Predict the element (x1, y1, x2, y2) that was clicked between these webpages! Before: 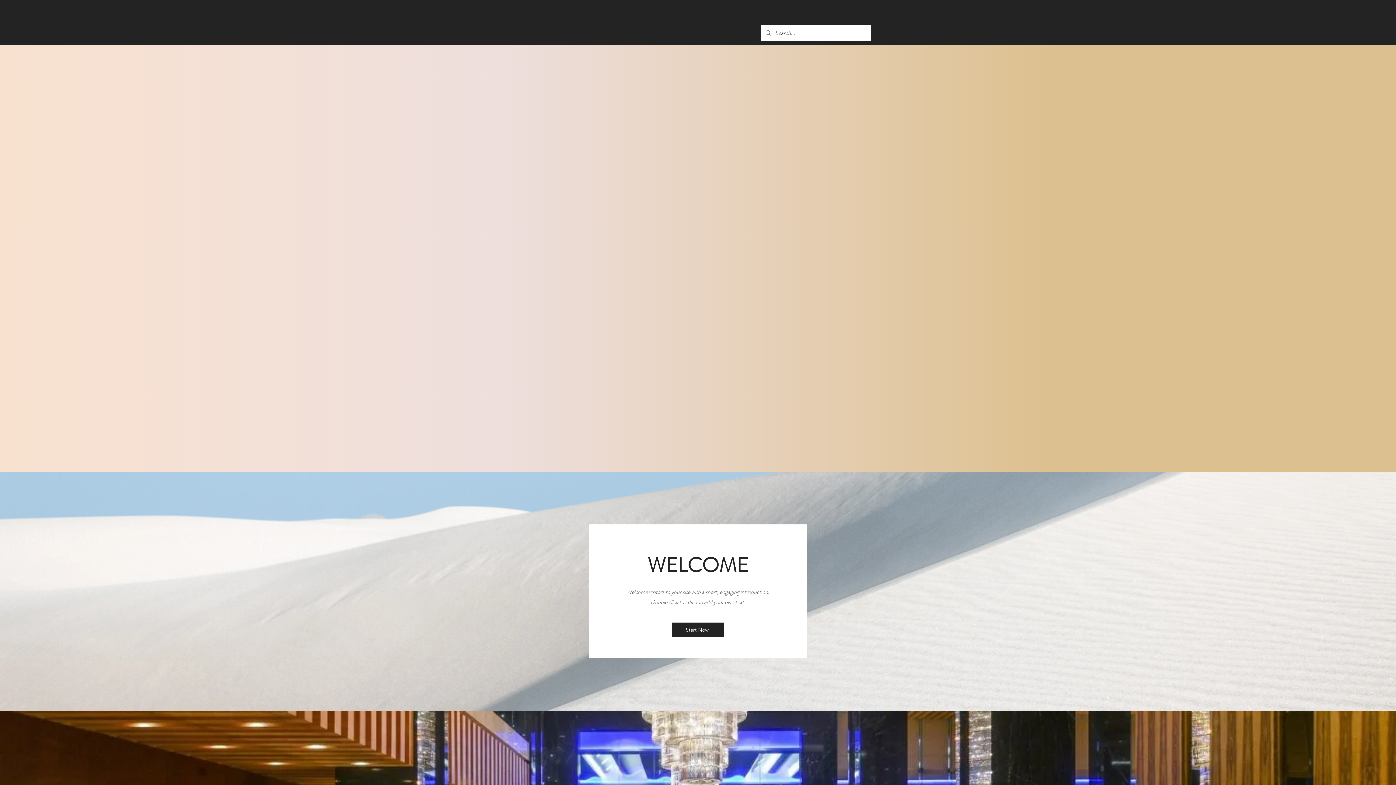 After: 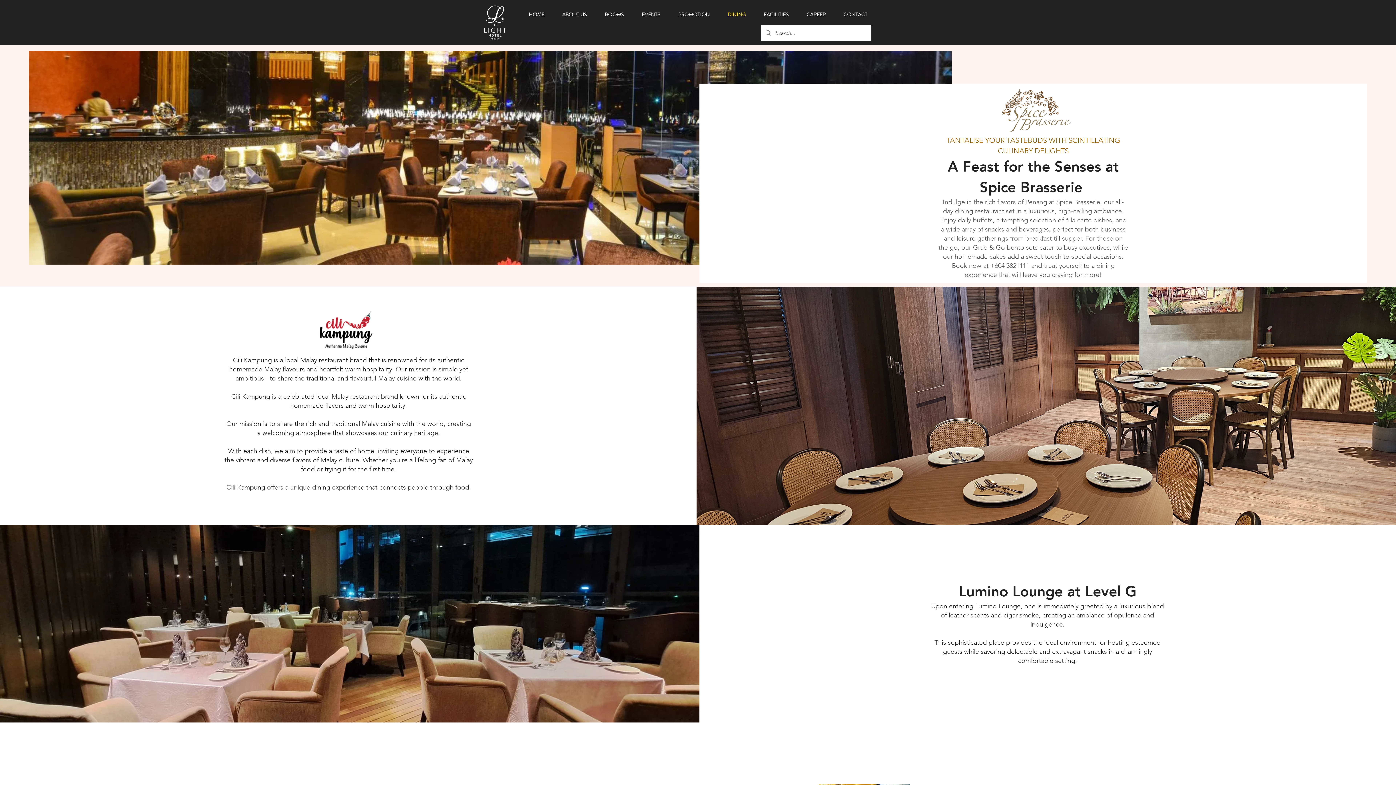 Action: bbox: (718, 6, 754, 22) label: DINING